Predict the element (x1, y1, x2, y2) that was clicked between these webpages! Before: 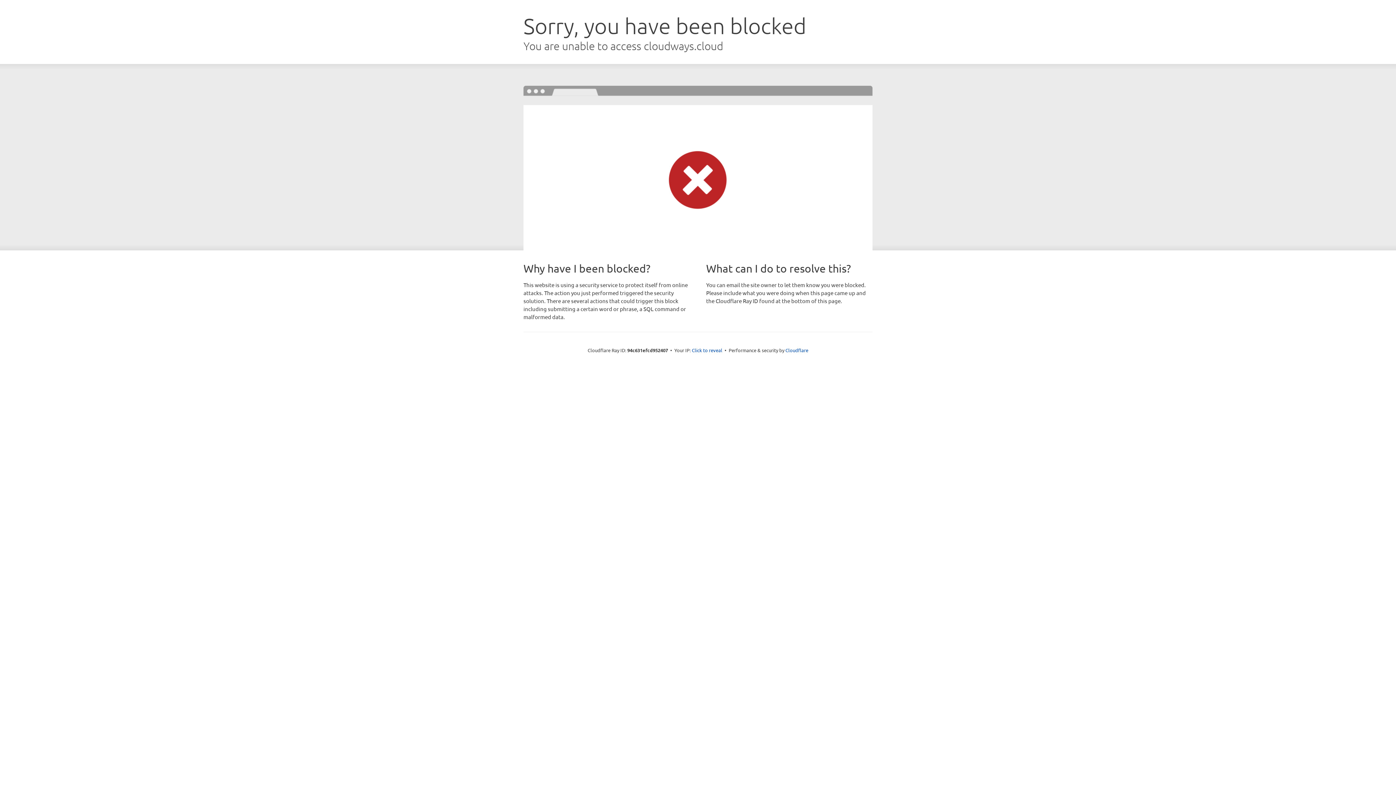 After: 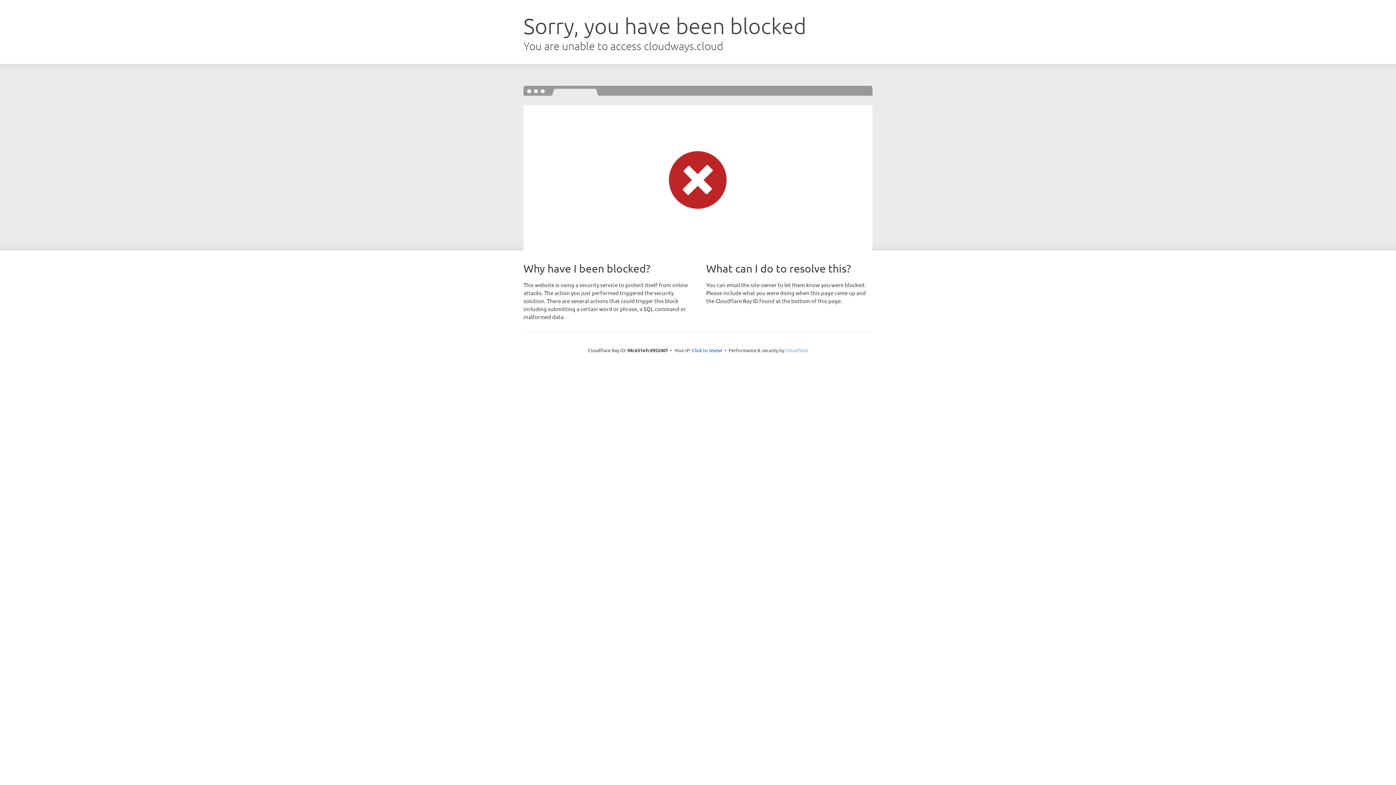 Action: label: Cloudflare bbox: (785, 347, 808, 353)